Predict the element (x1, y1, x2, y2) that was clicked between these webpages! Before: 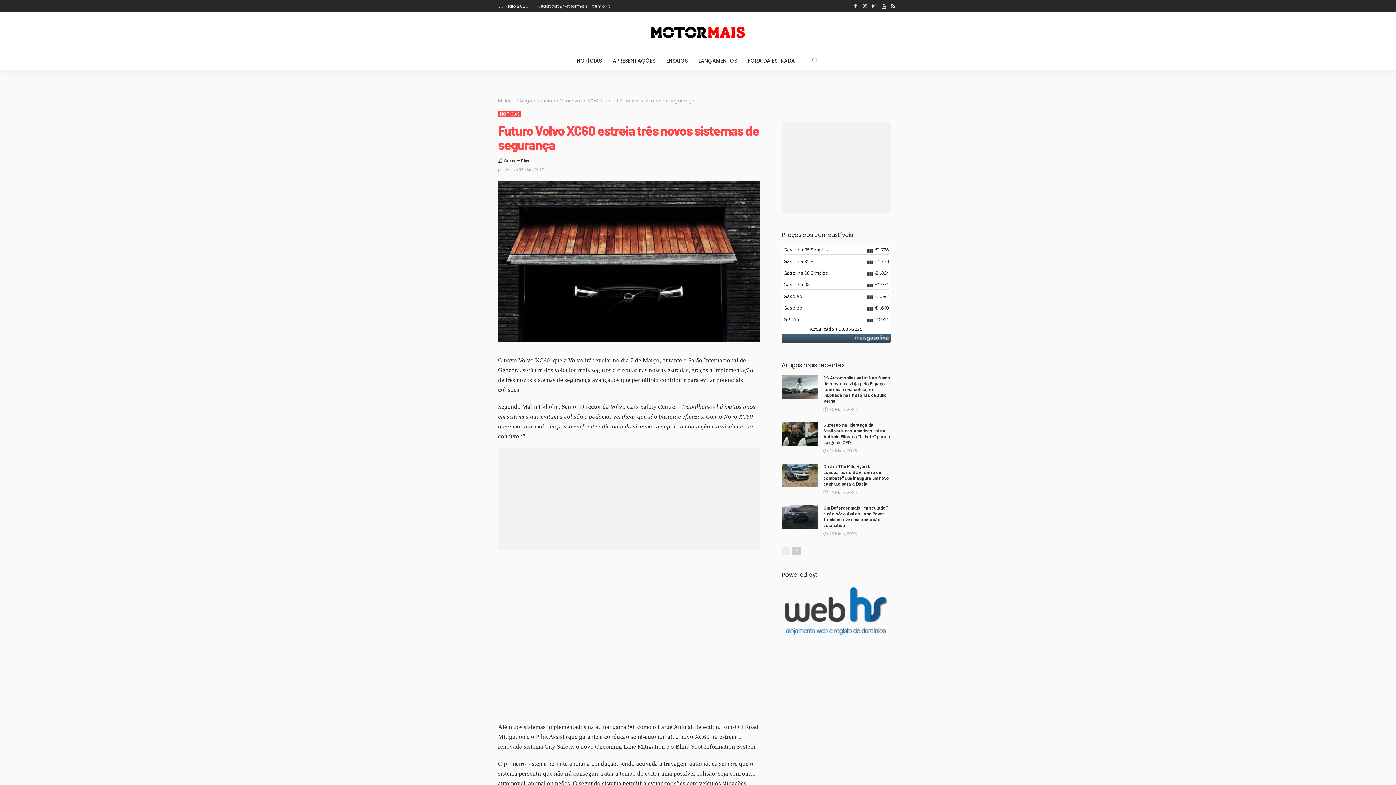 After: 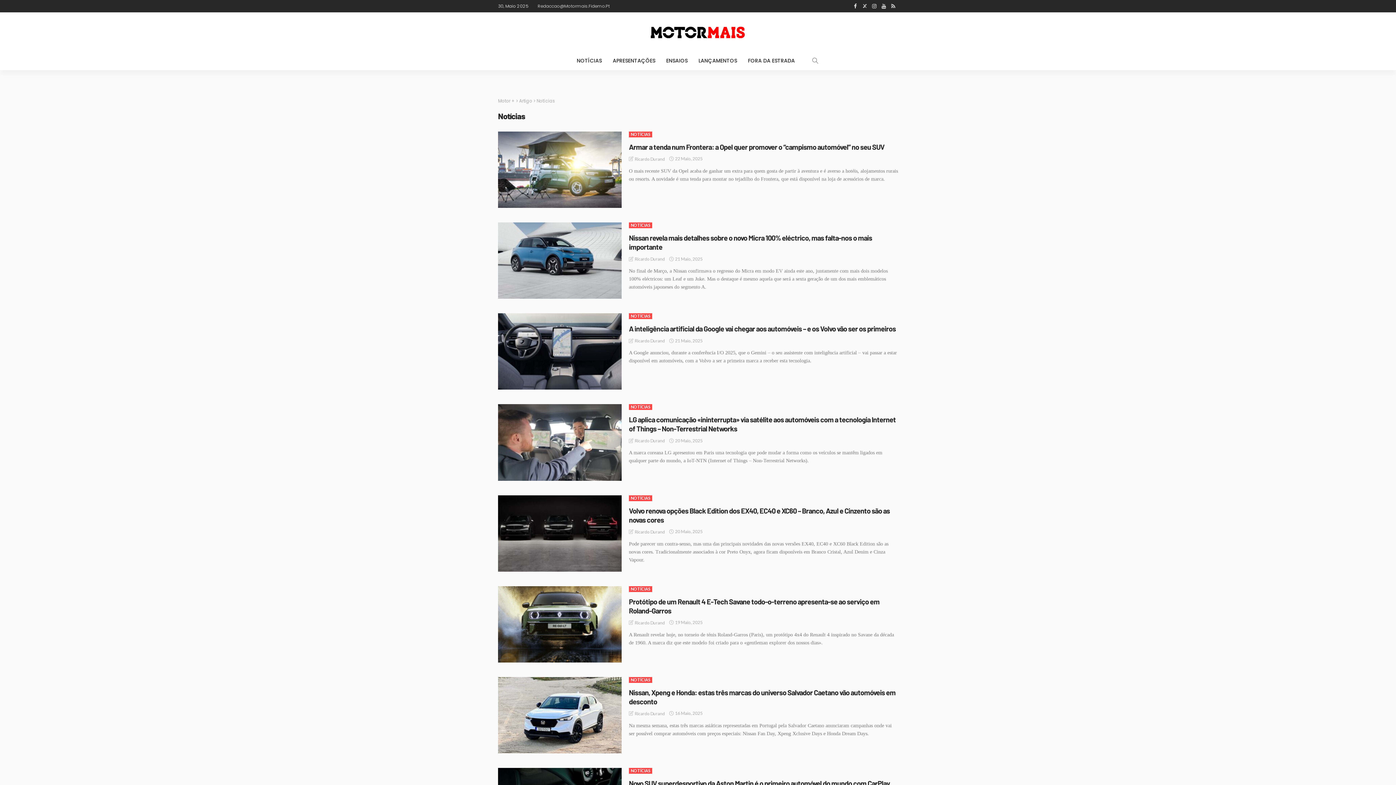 Action: label: NOTÍCIAS bbox: (498, 111, 521, 117)